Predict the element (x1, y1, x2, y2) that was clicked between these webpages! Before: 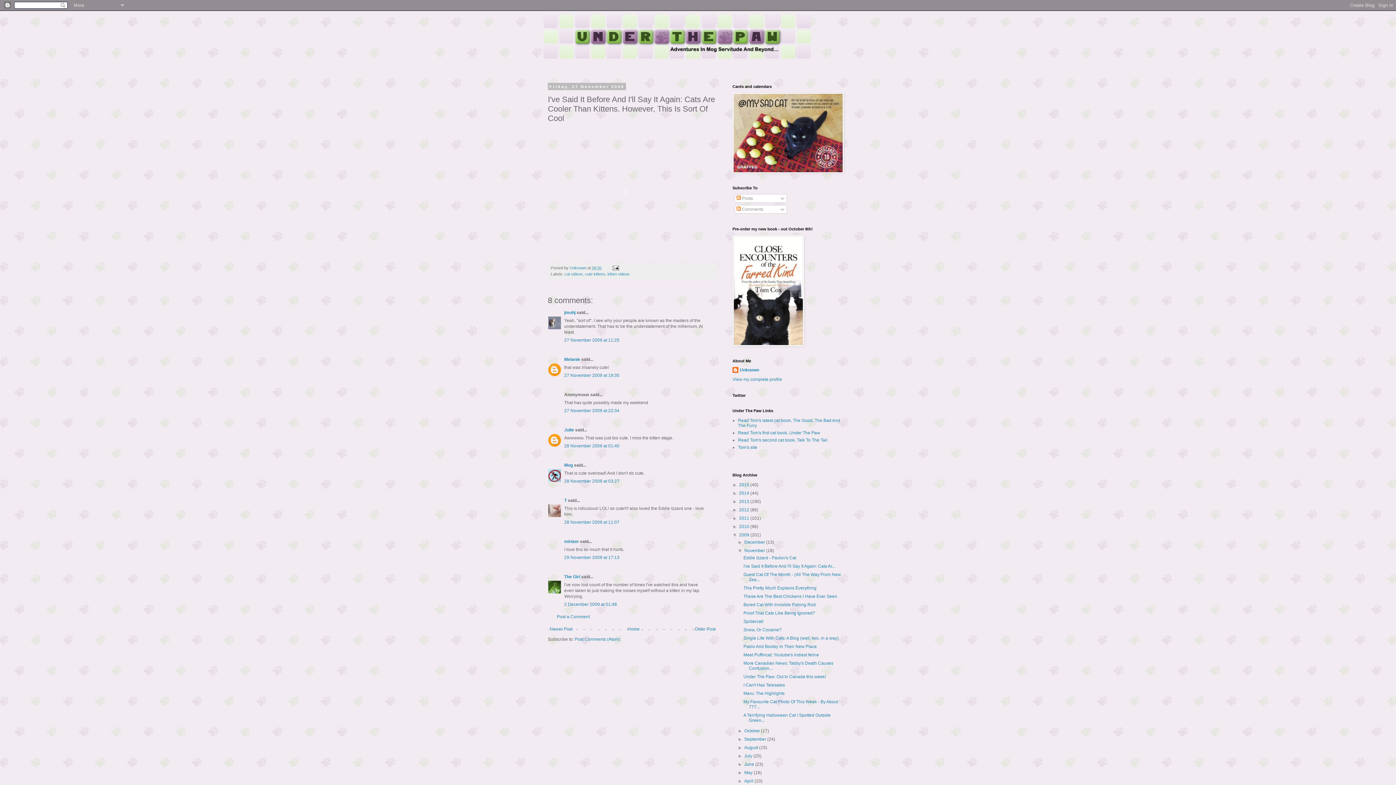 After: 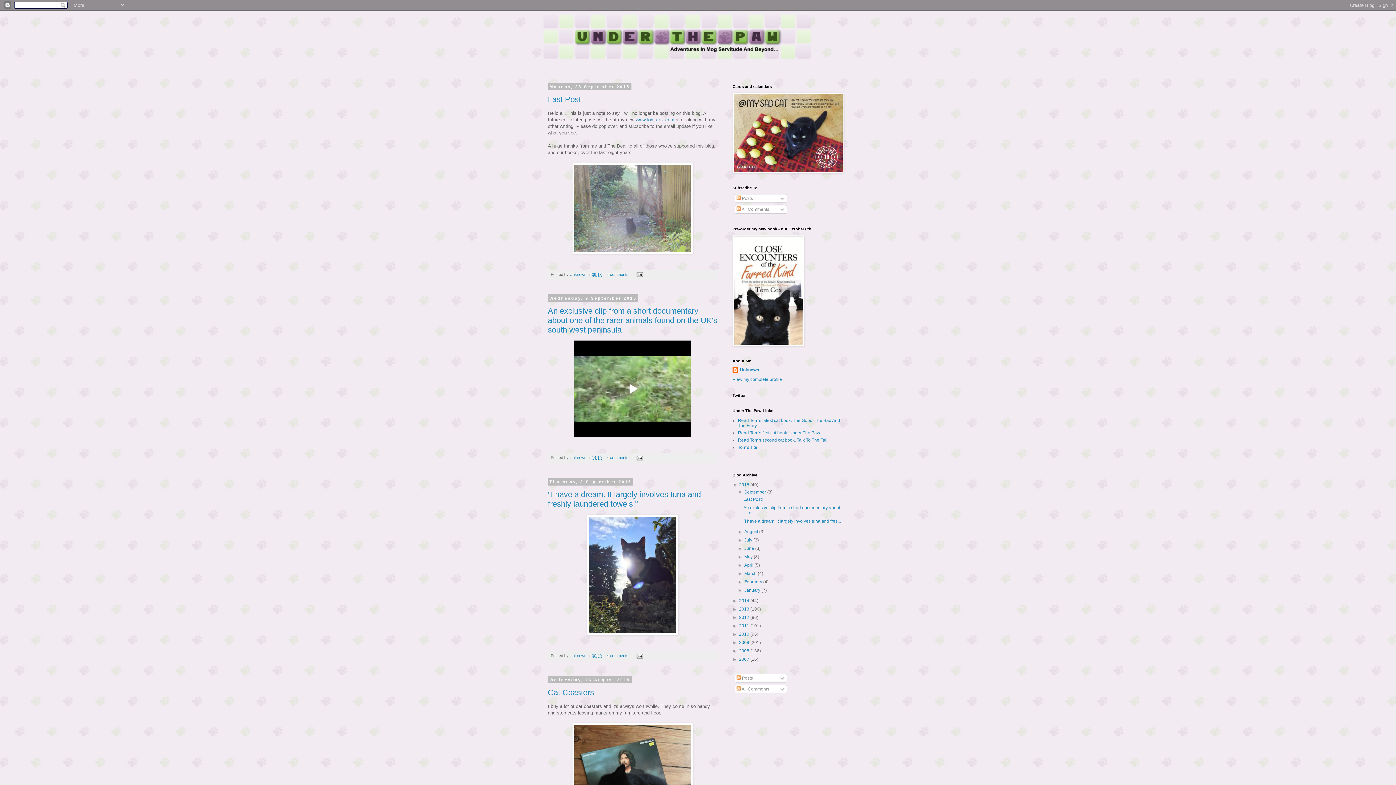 Action: bbox: (543, 14, 852, 71)